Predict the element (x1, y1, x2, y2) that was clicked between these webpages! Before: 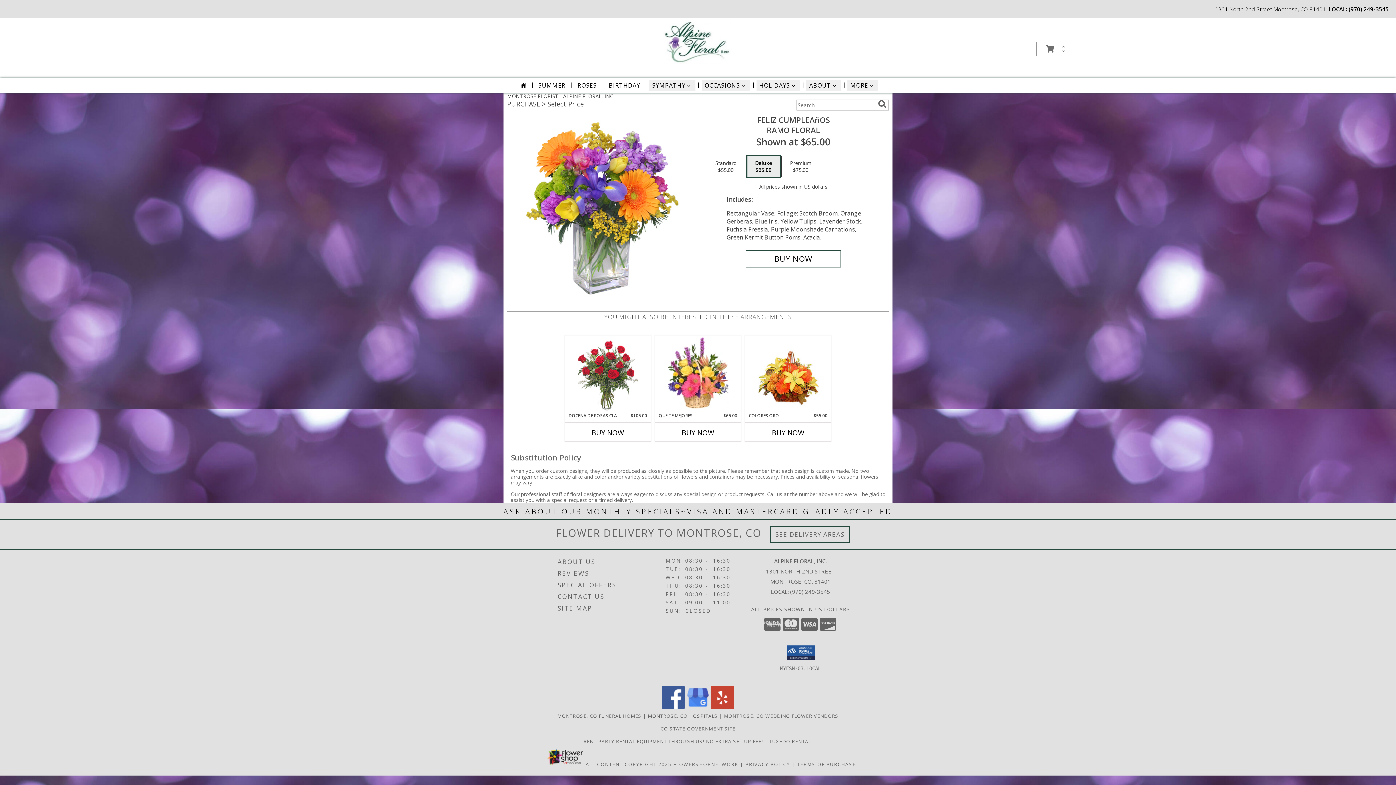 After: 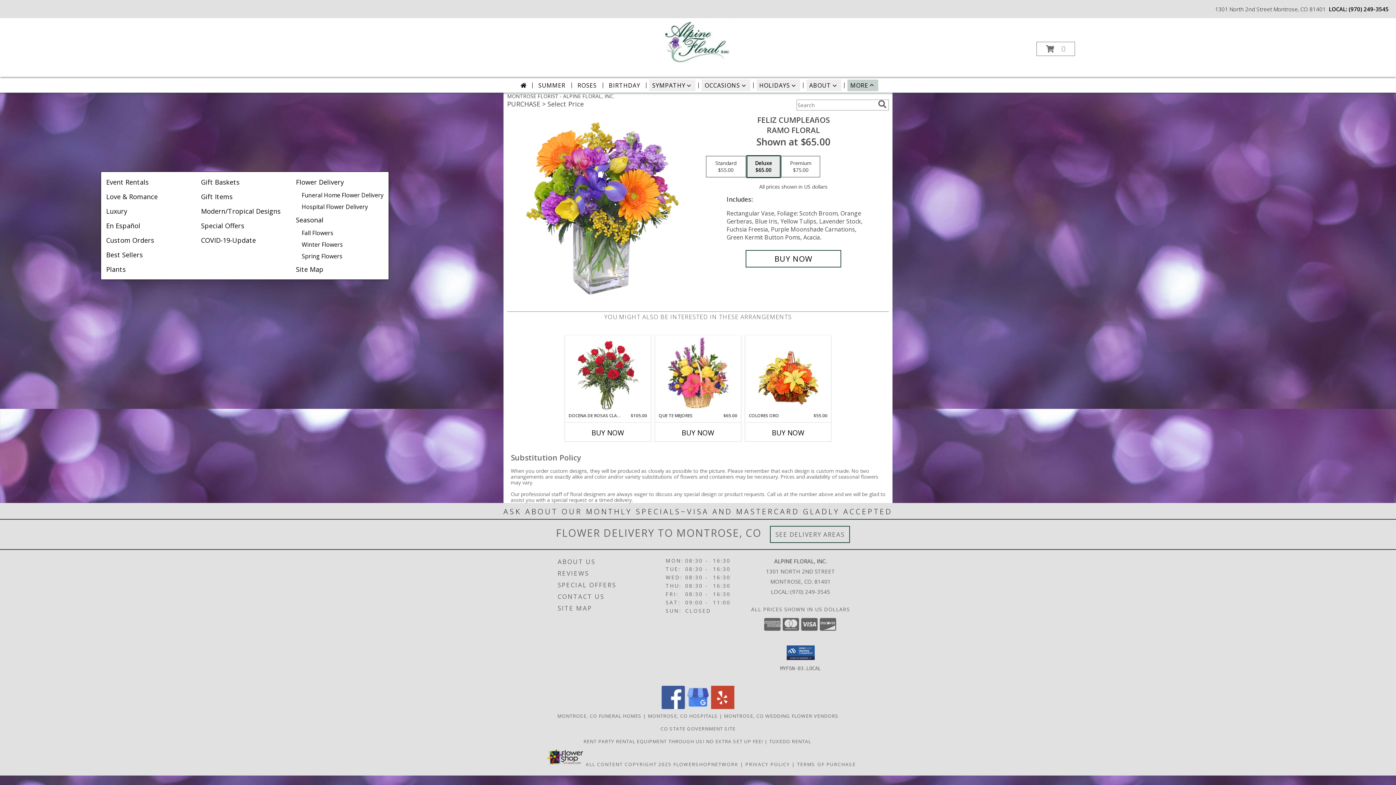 Action: label: MORE bbox: (847, 79, 878, 91)